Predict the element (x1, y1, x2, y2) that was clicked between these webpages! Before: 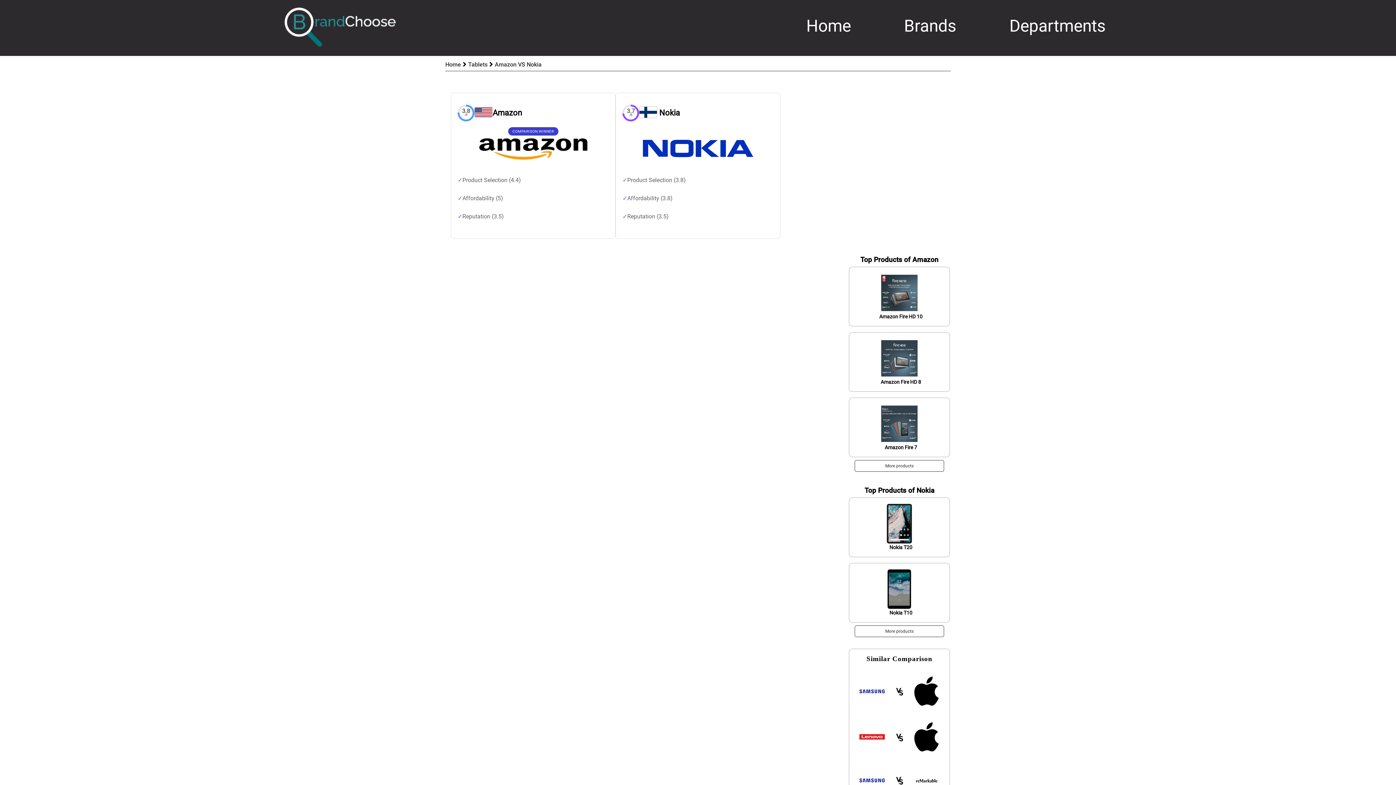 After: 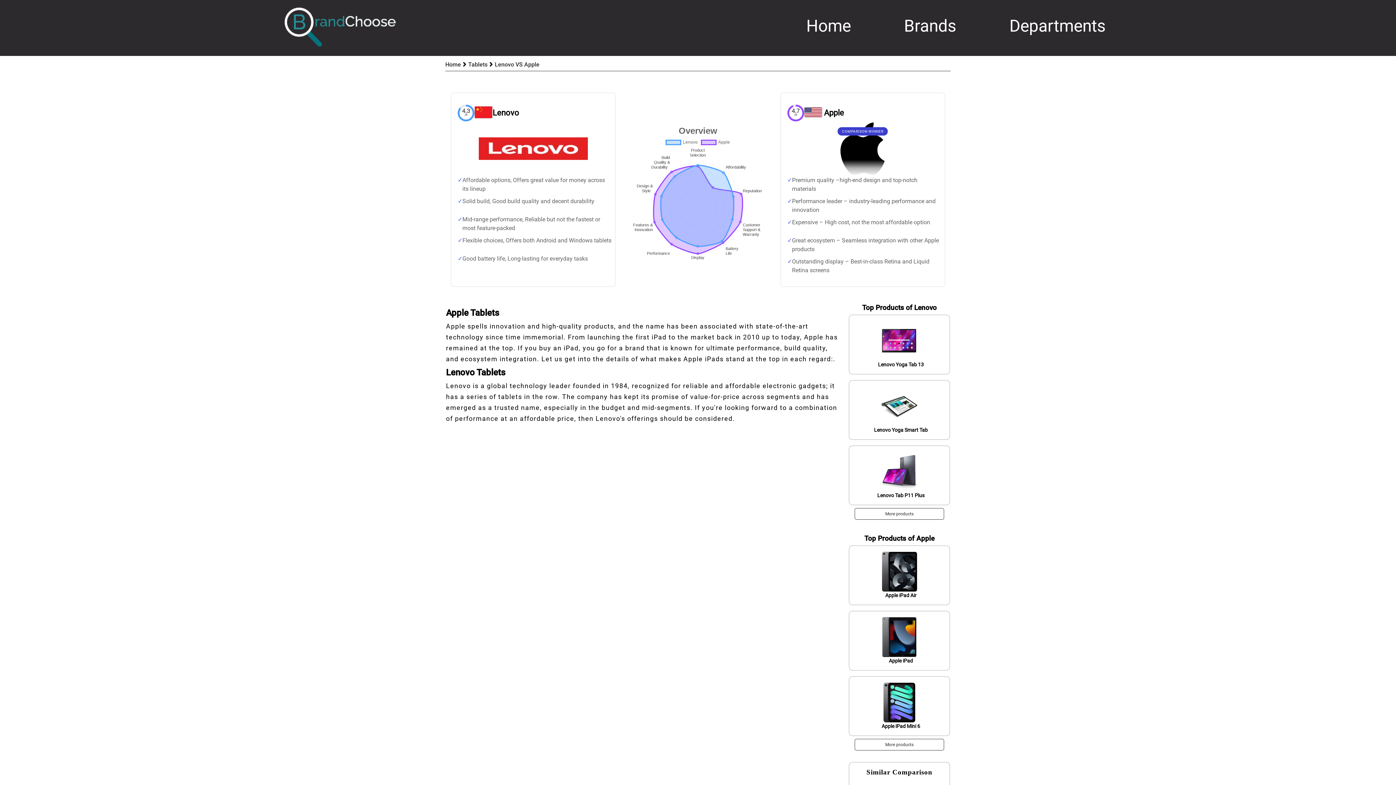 Action: bbox: (859, 719, 939, 756)